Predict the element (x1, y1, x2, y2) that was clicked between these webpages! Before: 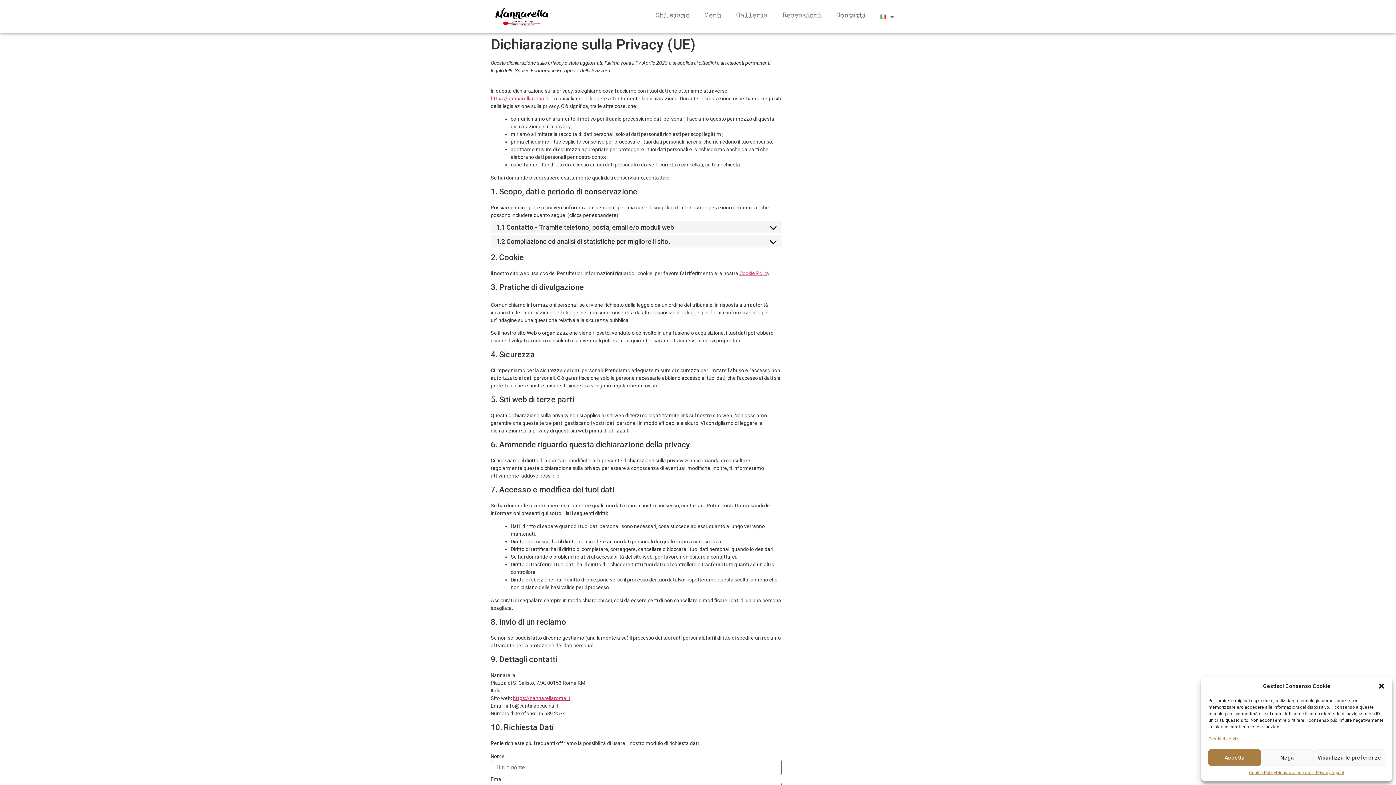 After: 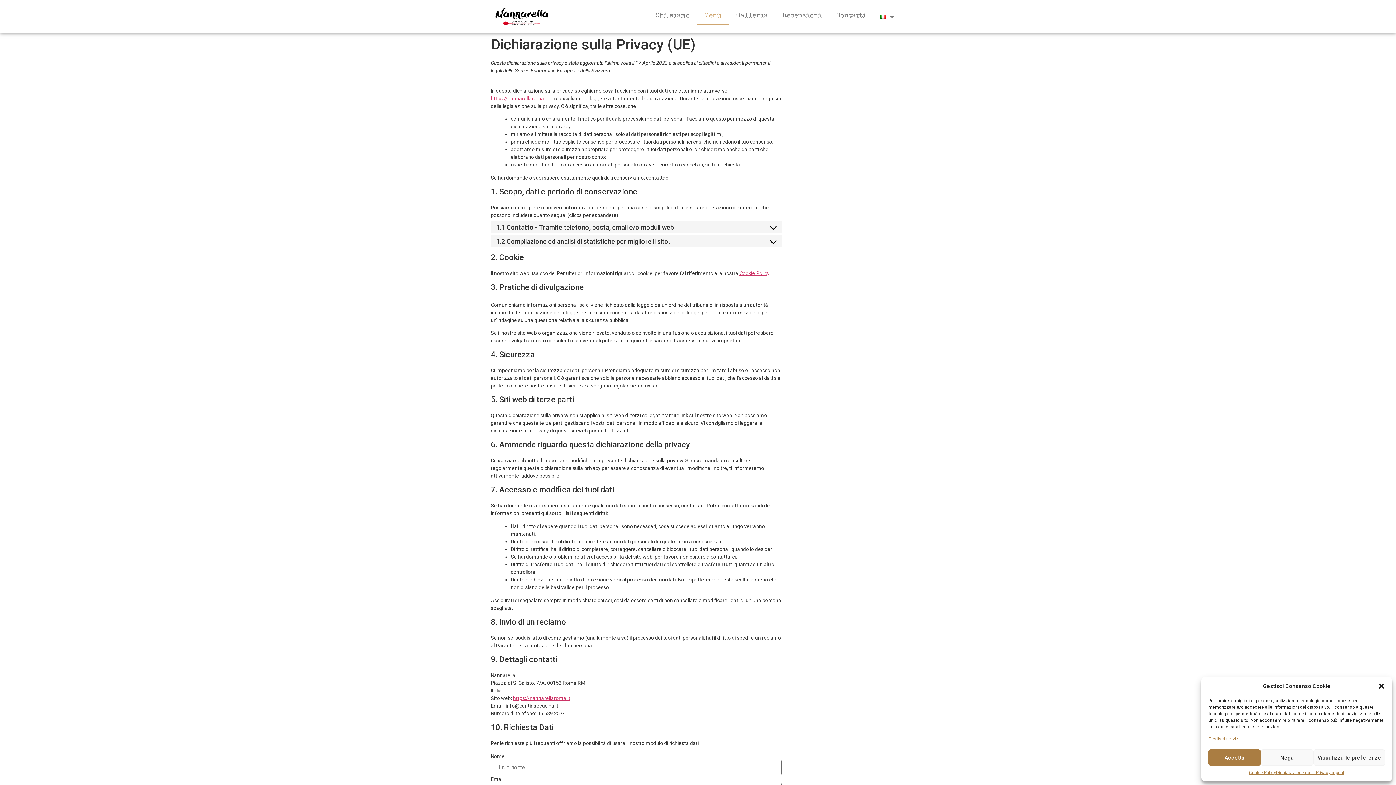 Action: label: Menù bbox: (697, 8, 729, 24)